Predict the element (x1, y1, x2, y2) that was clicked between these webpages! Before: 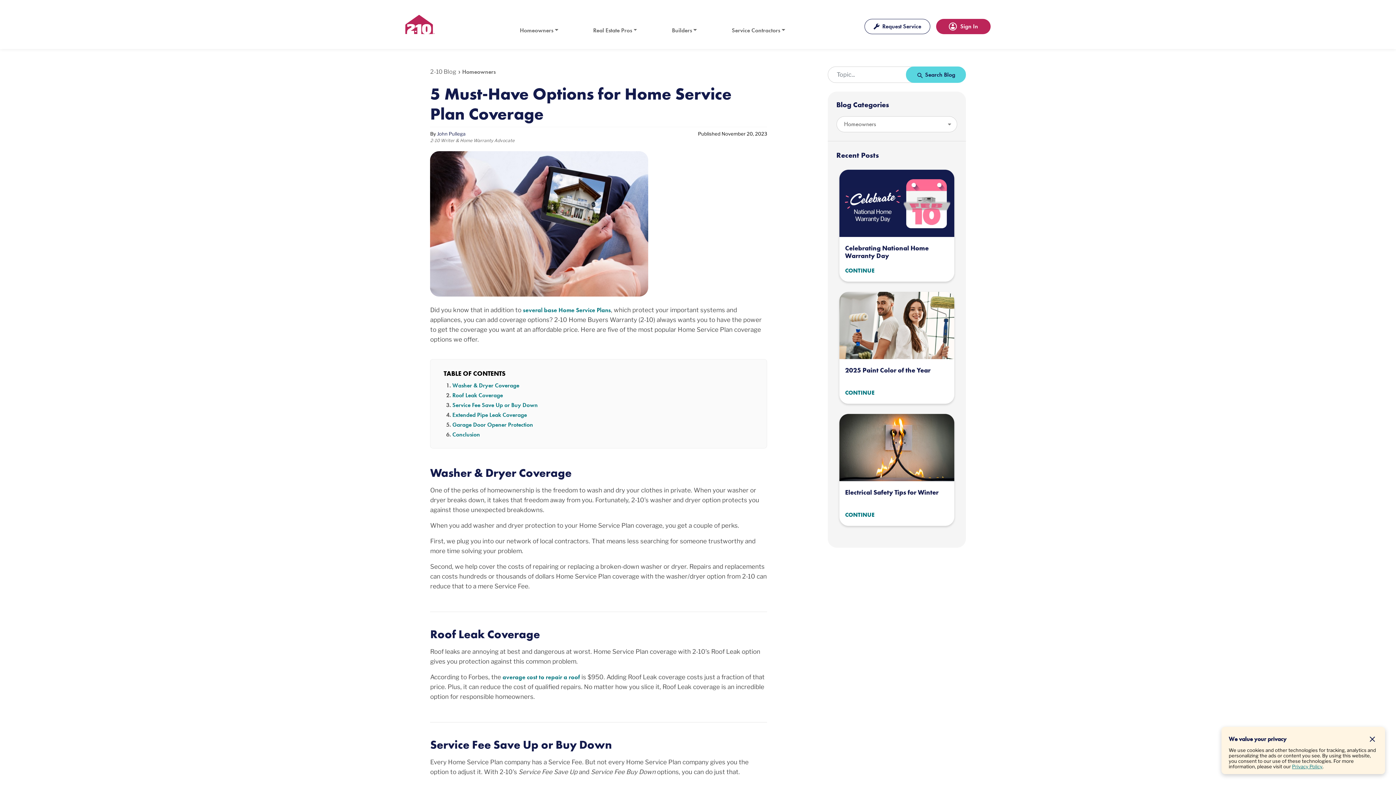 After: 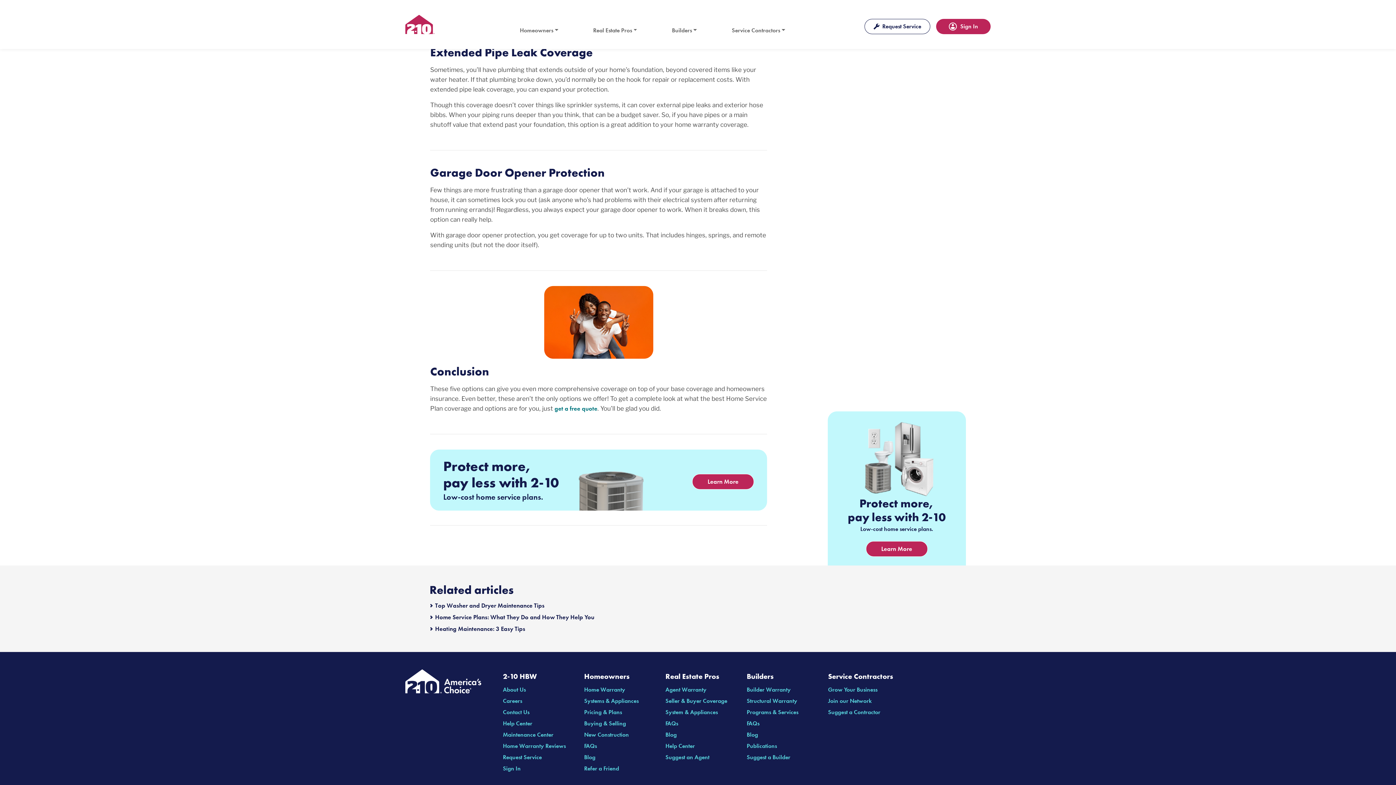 Action: label: Extended Pipe Leak Coverage bbox: (452, 411, 527, 418)